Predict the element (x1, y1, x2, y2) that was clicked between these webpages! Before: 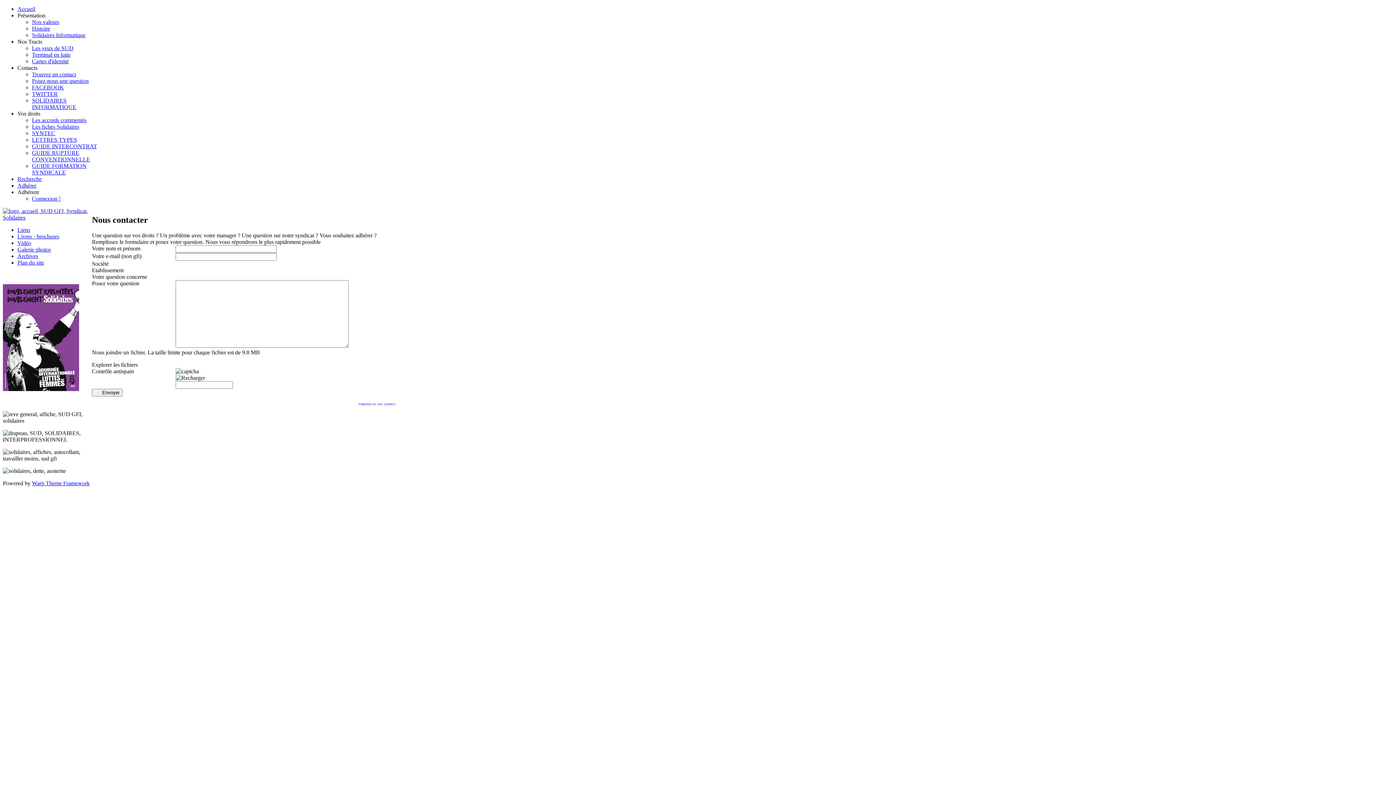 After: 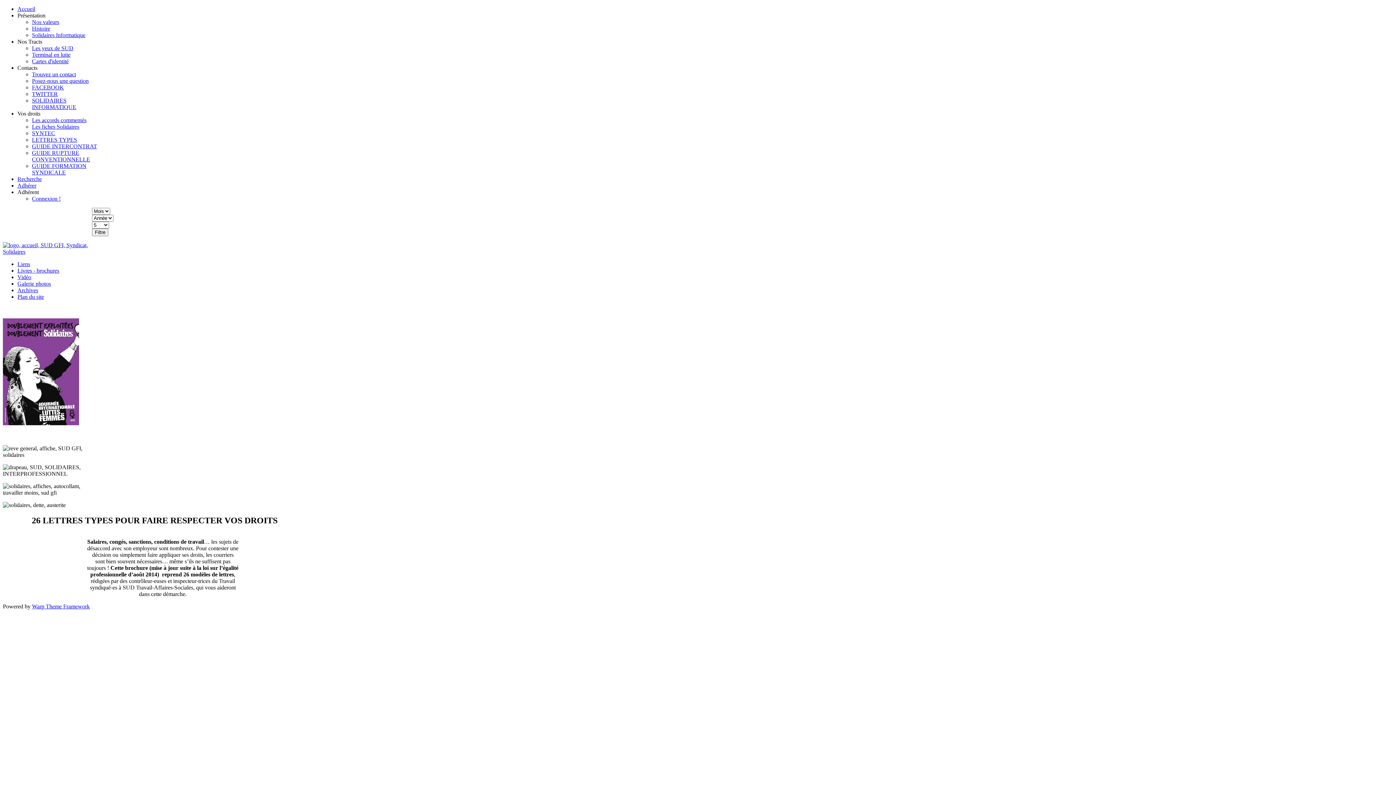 Action: bbox: (32, 136, 77, 142) label: LETTRES TYPES